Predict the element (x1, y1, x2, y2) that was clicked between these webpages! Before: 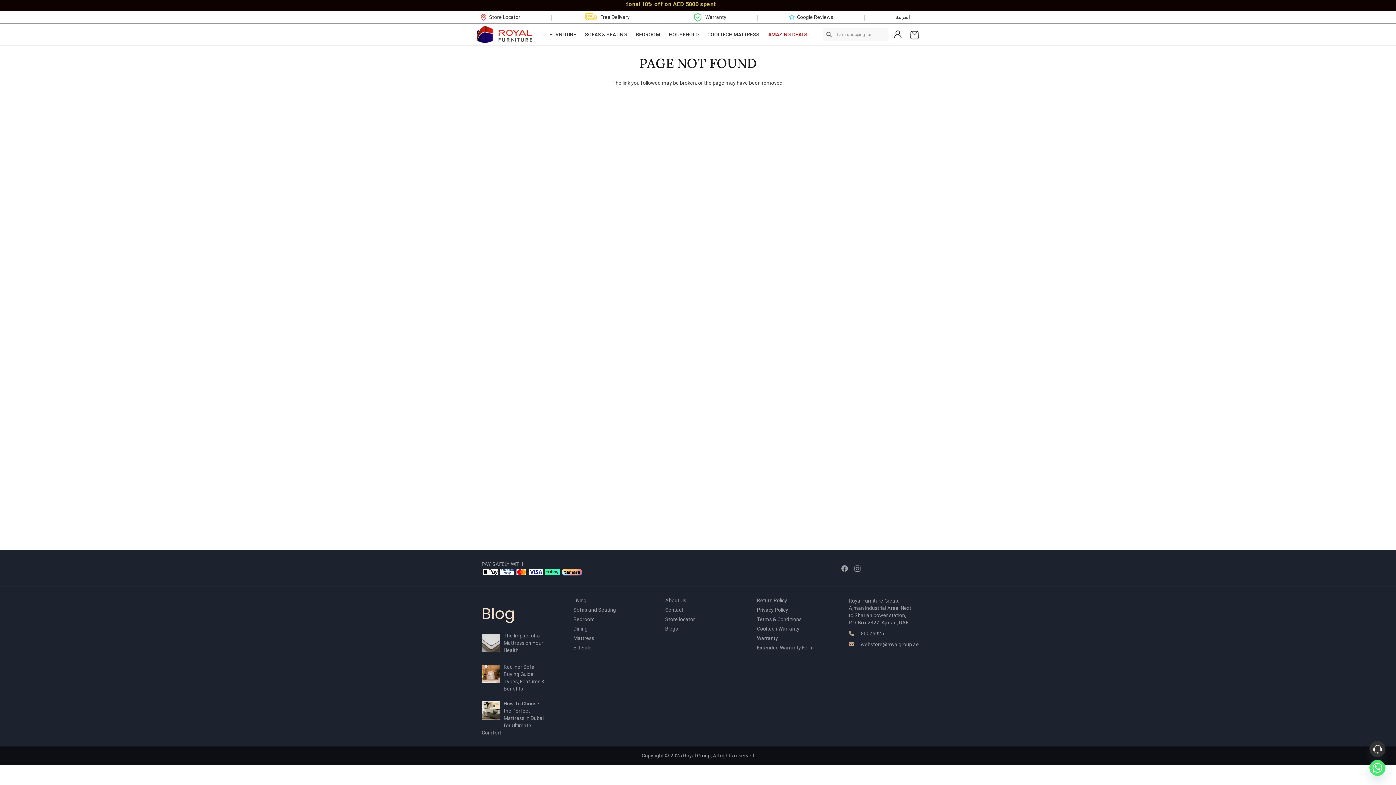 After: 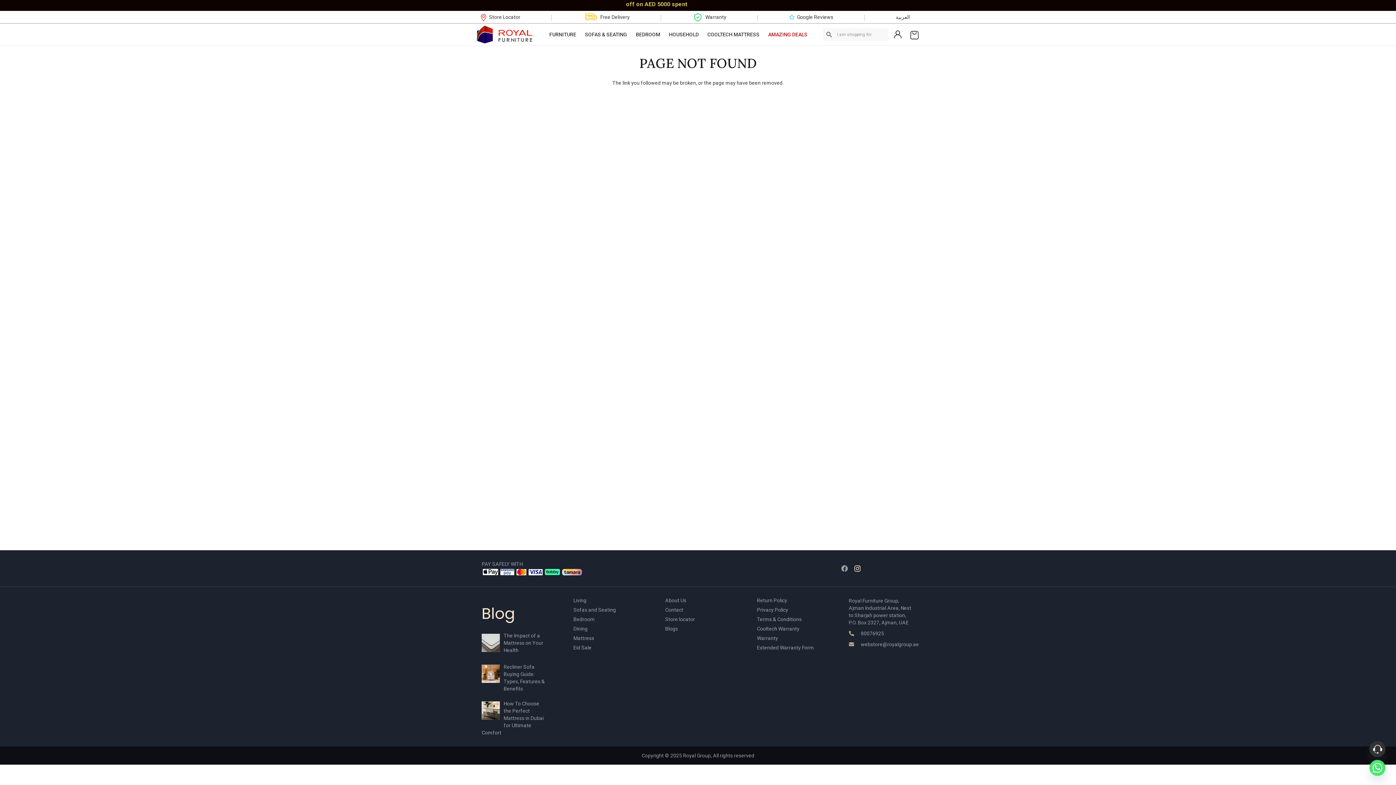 Action: label: Instagram bbox: (854, 565, 860, 572)